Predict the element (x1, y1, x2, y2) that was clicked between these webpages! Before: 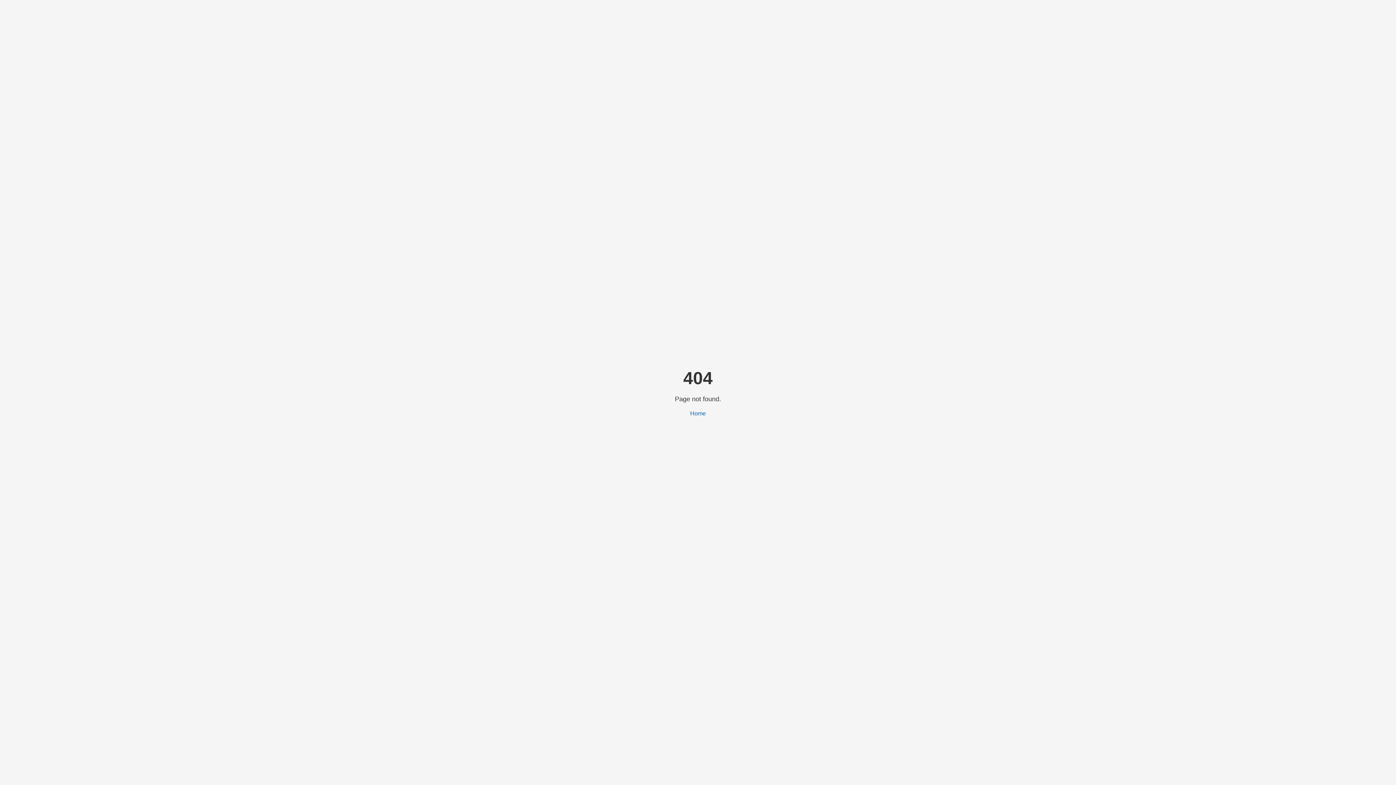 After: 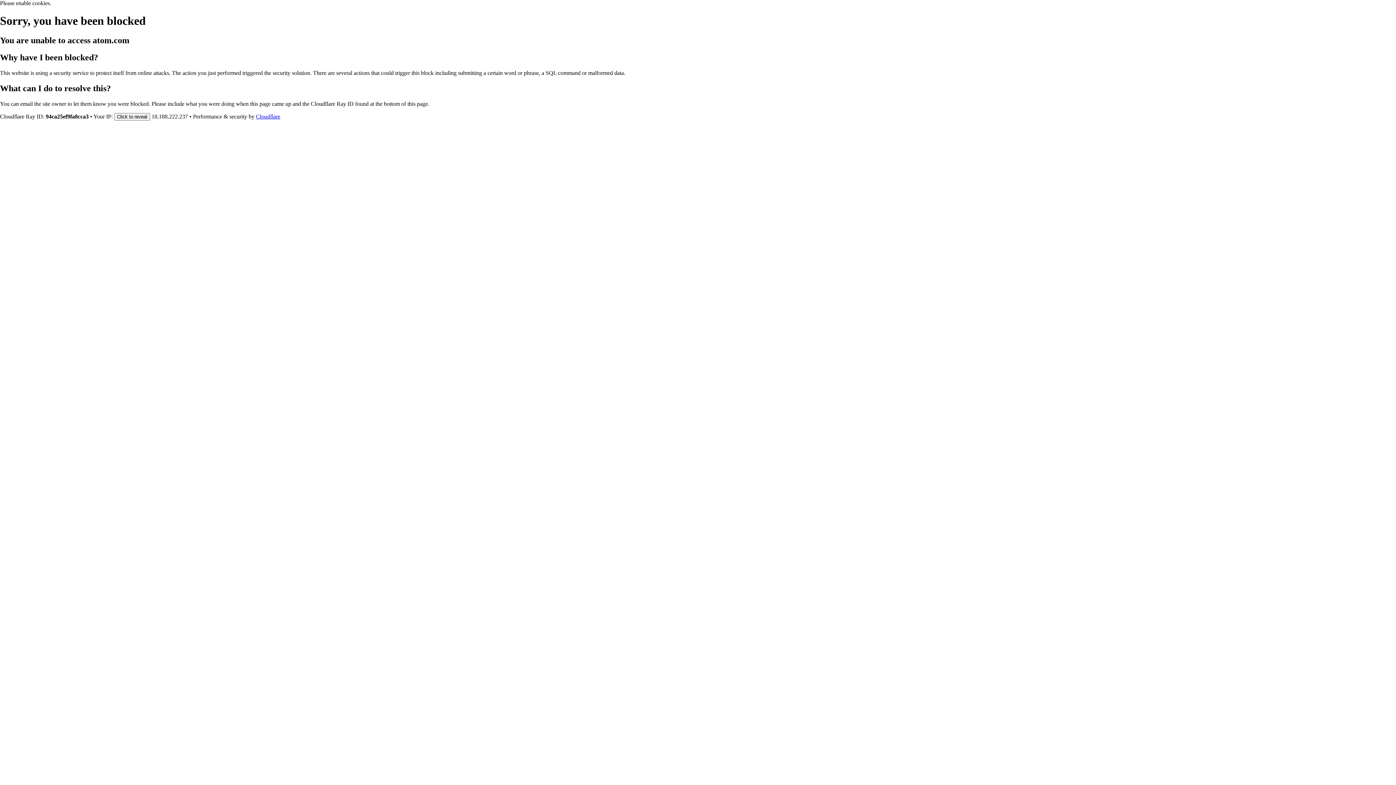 Action: label: Home bbox: (690, 410, 706, 416)